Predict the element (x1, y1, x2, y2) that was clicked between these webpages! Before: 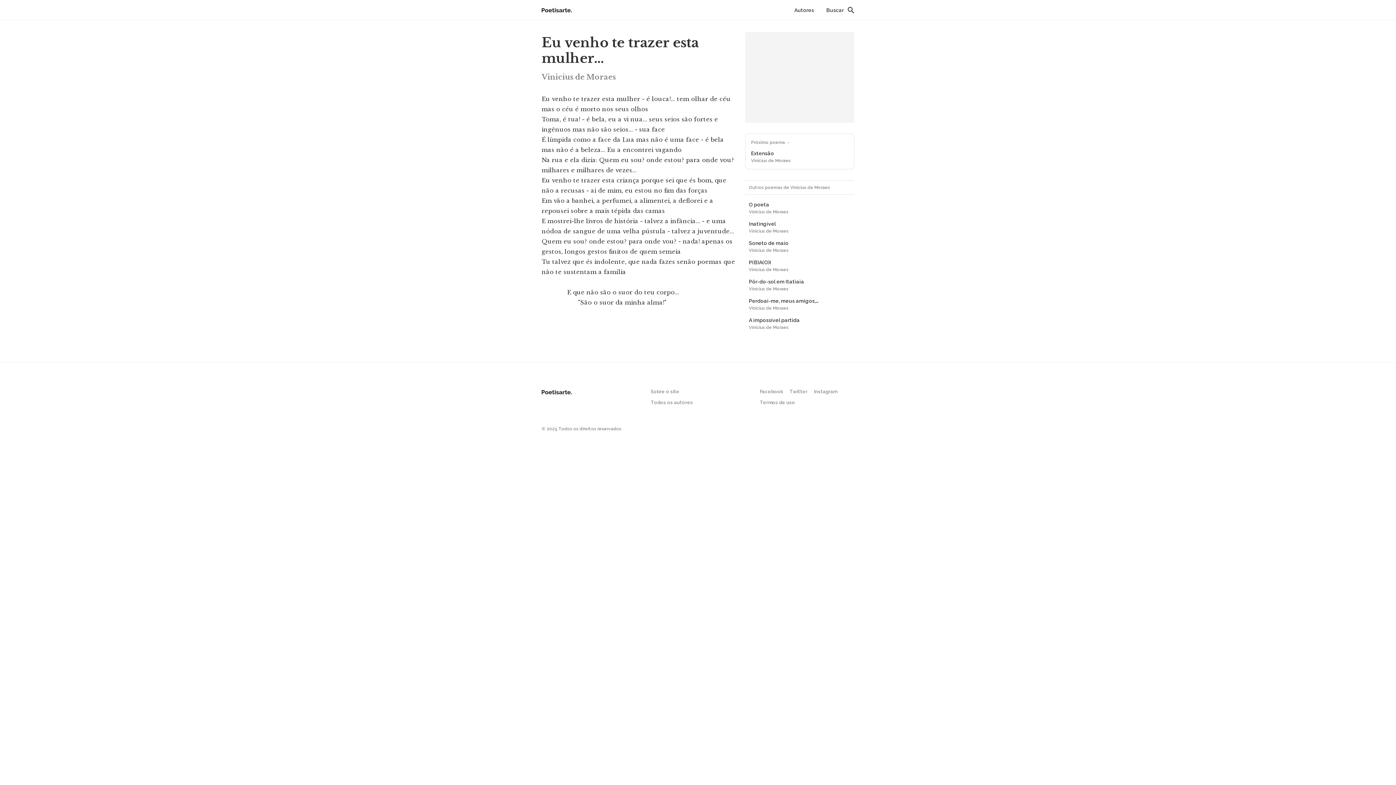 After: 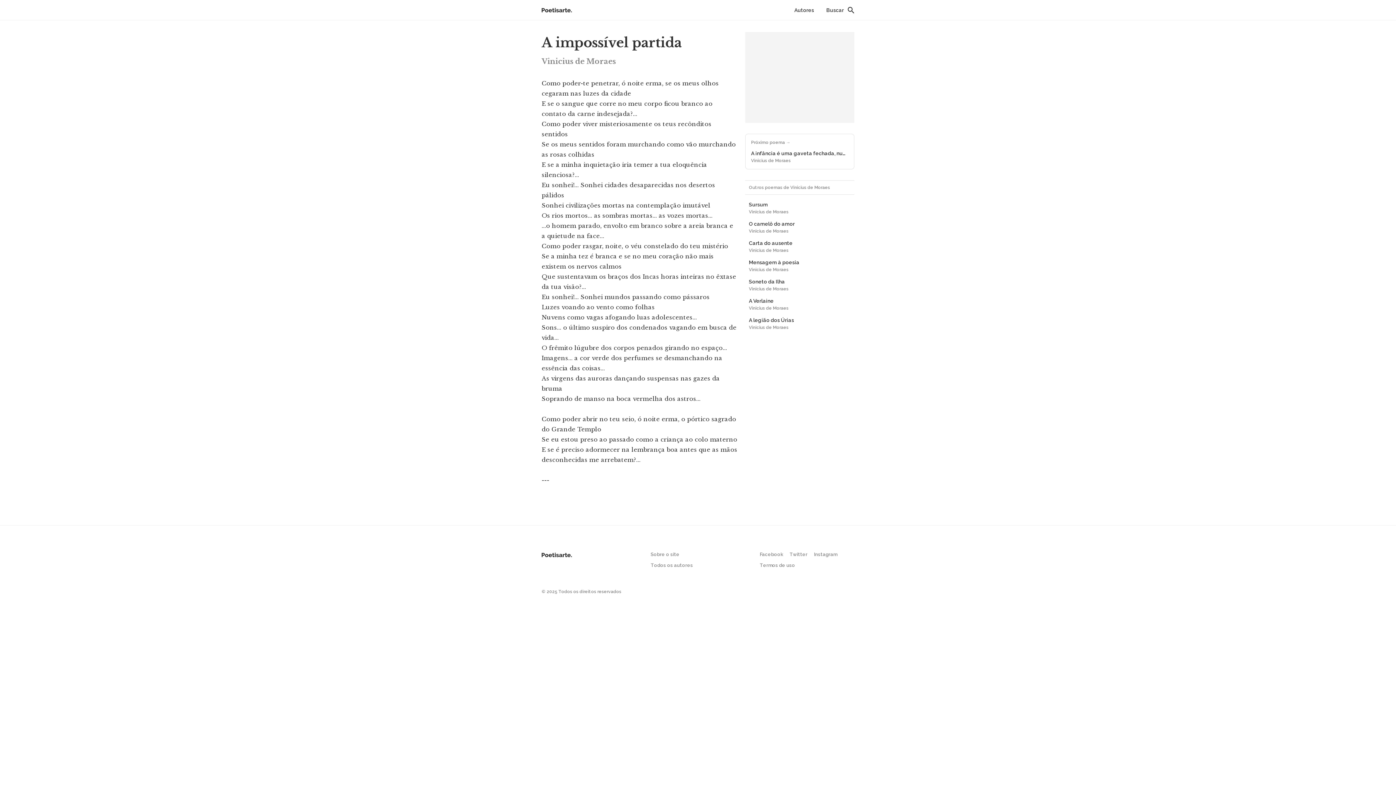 Action: bbox: (745, 314, 854, 333) label: A impossível partida
Vinicius de Moraes